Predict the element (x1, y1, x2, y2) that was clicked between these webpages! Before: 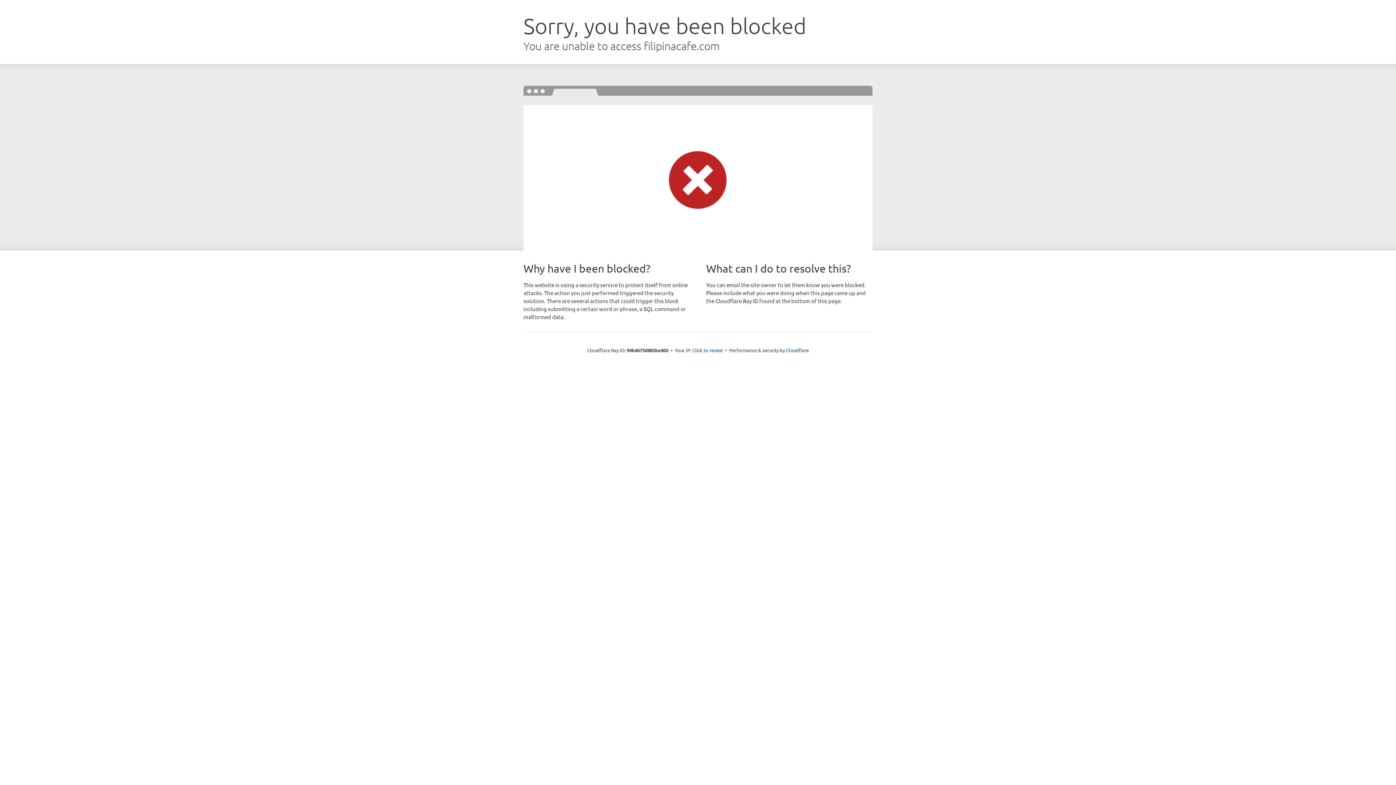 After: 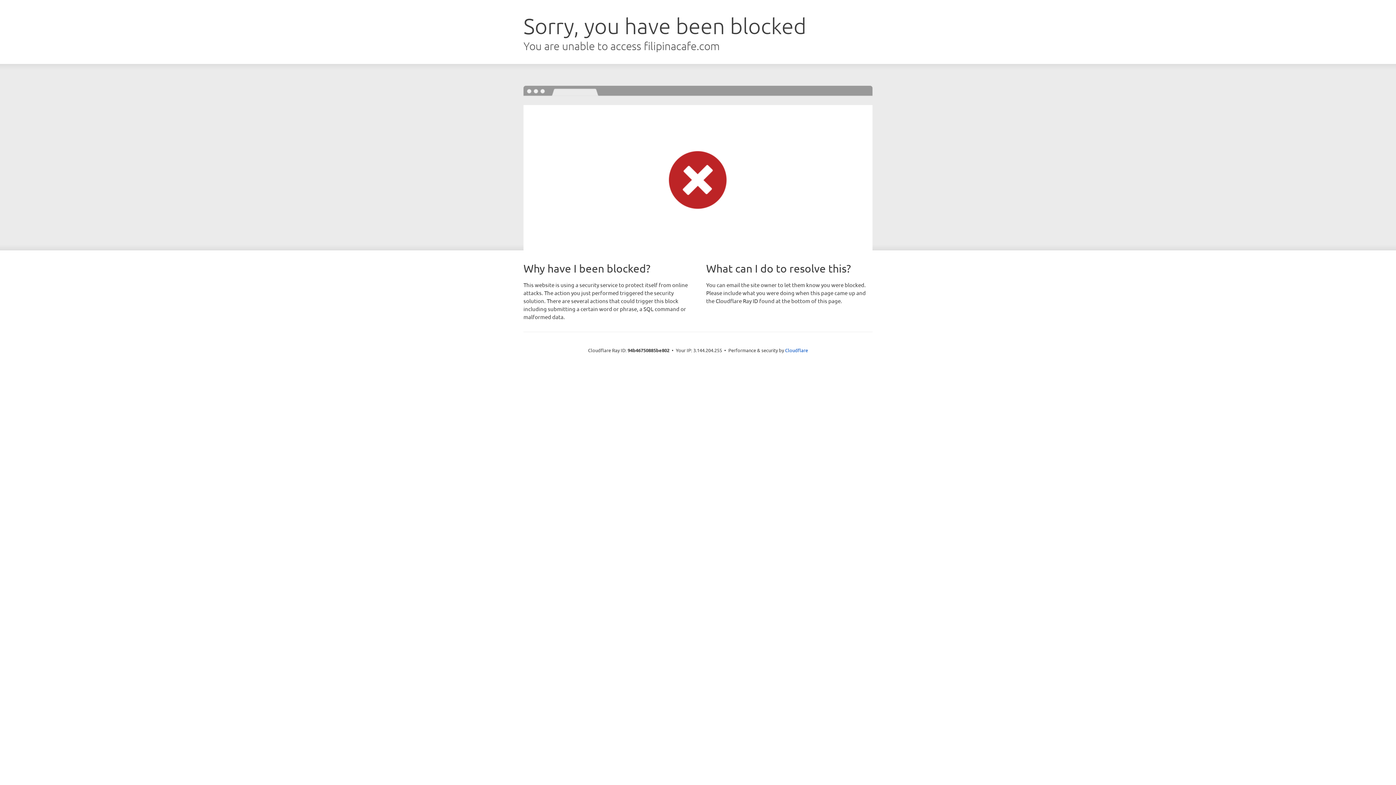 Action: bbox: (692, 346, 723, 353) label: Click to reveal